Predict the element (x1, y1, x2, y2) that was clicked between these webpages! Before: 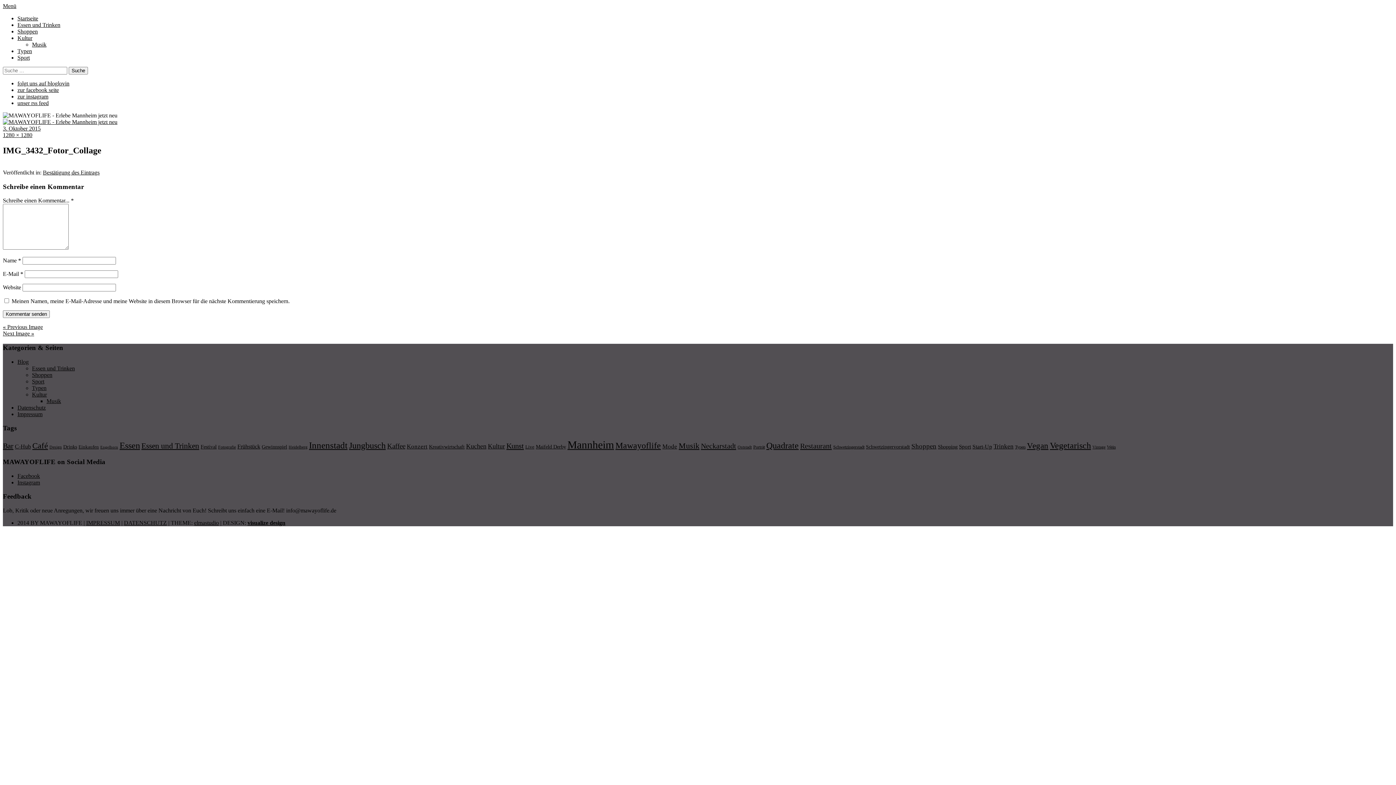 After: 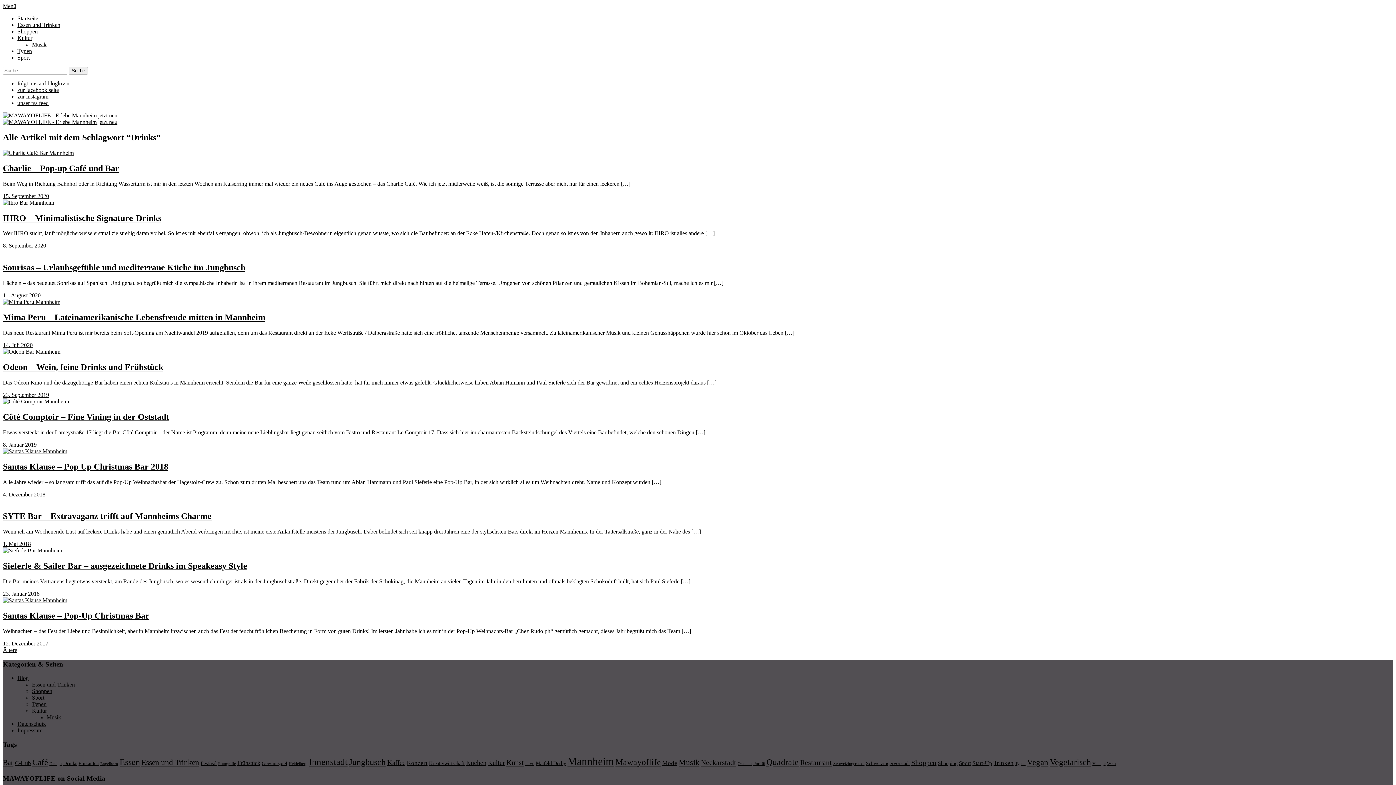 Action: label: Drinks (13 Einträge) bbox: (63, 444, 77, 449)